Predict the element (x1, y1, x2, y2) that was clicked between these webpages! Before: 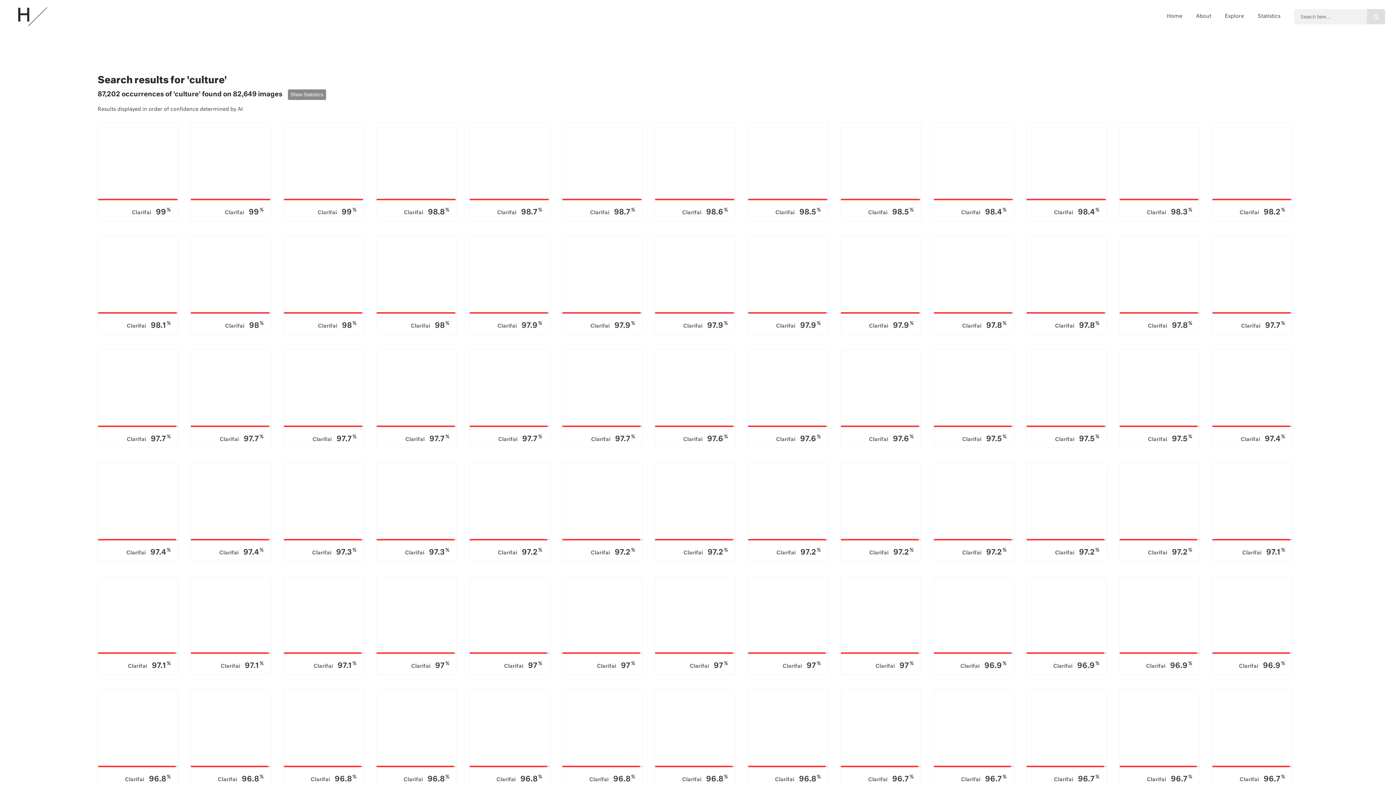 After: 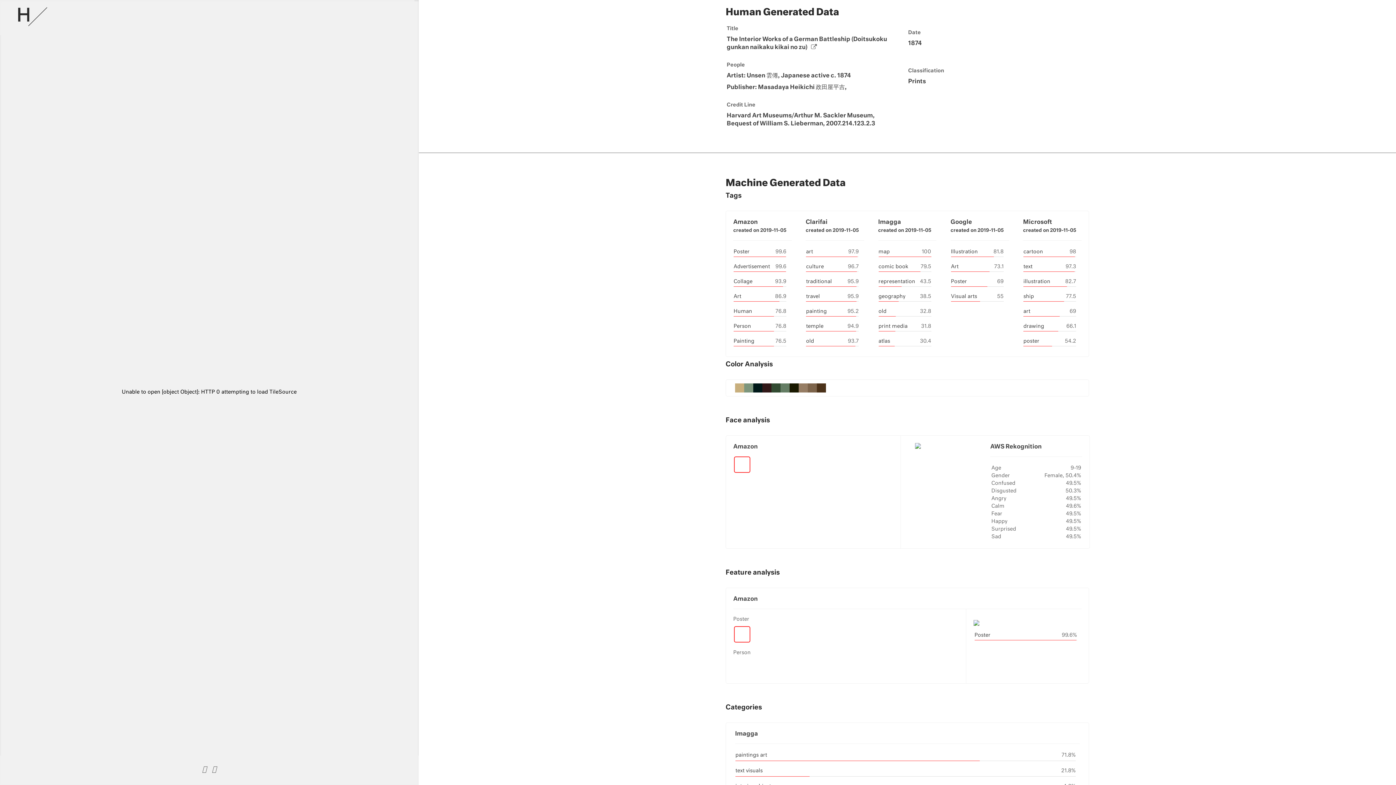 Action: label: Clarifai 96.7%
The Interior Works of a German Battleship (Doitsukoku gunkan naikaku kikai no zu)
Unsen 雲僊 Masadaya Heikichi 政田屋平吉 bbox: (1212, 689, 1298, 788)